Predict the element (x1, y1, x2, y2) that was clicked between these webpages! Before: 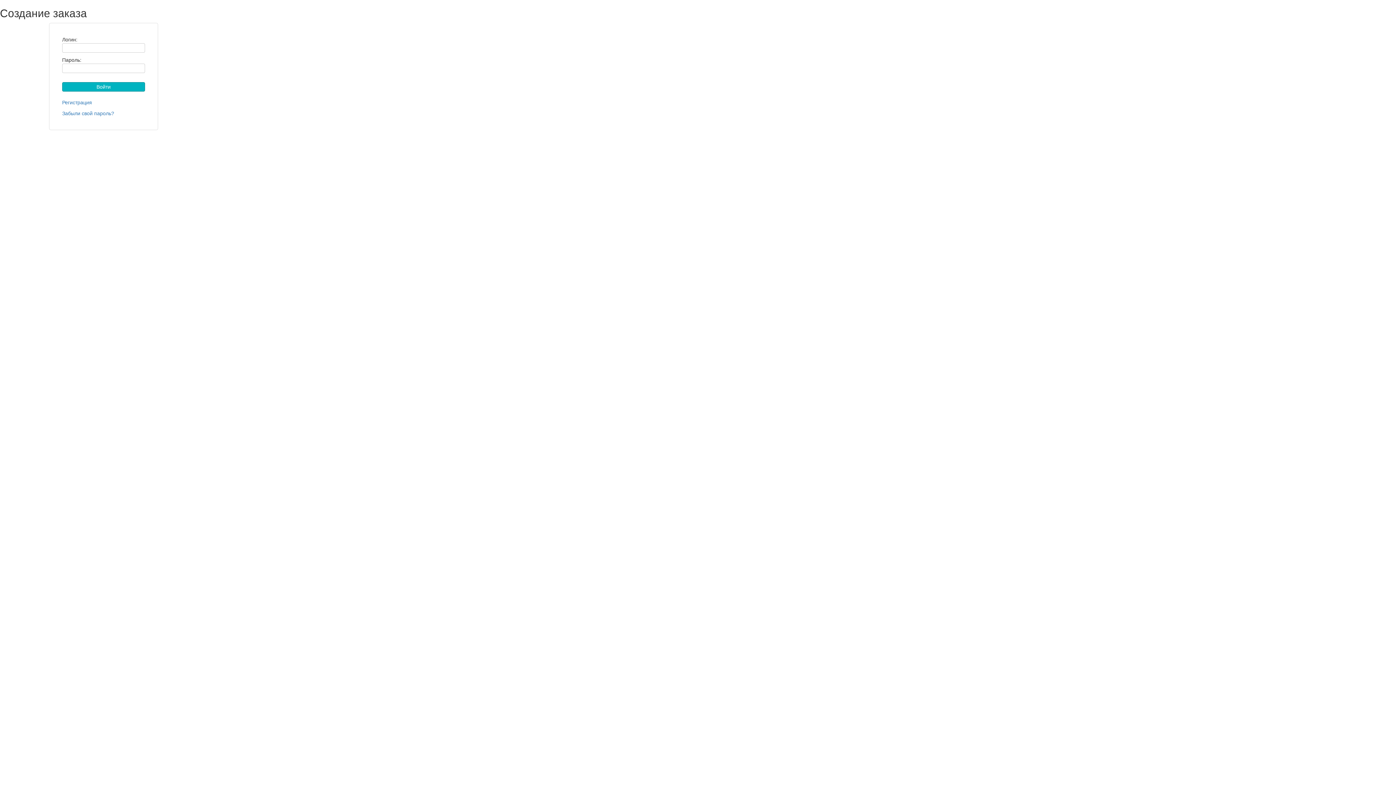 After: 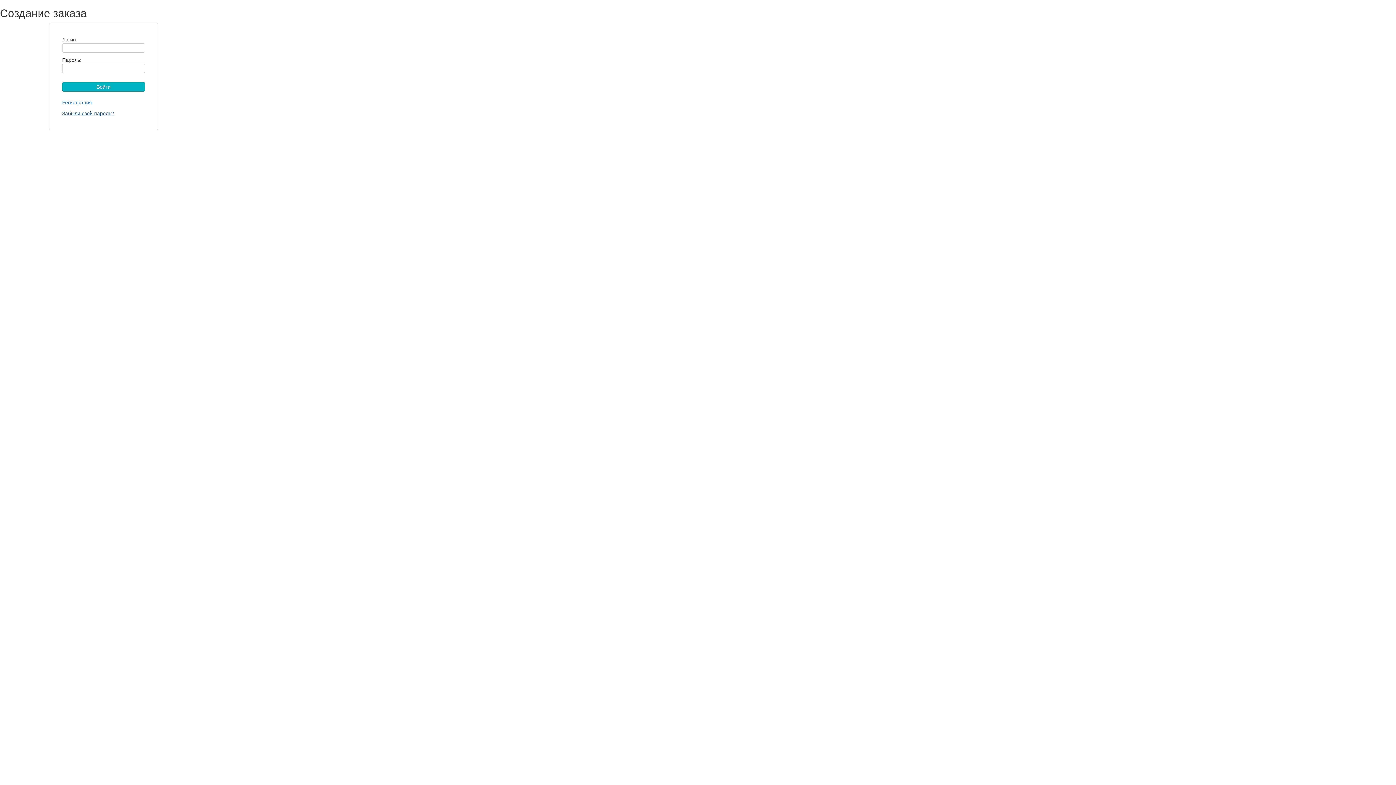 Action: bbox: (62, 110, 114, 116) label: Забыли свой пароль?